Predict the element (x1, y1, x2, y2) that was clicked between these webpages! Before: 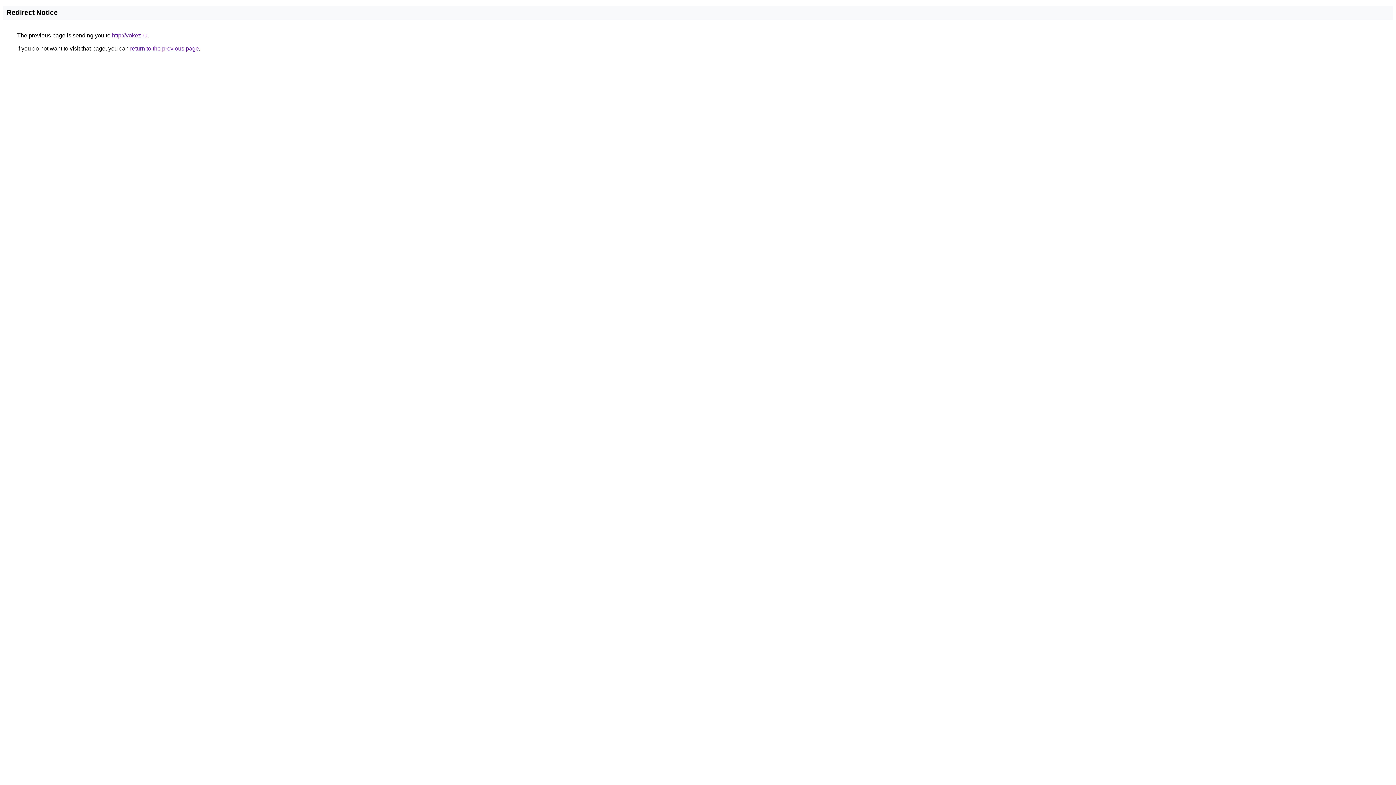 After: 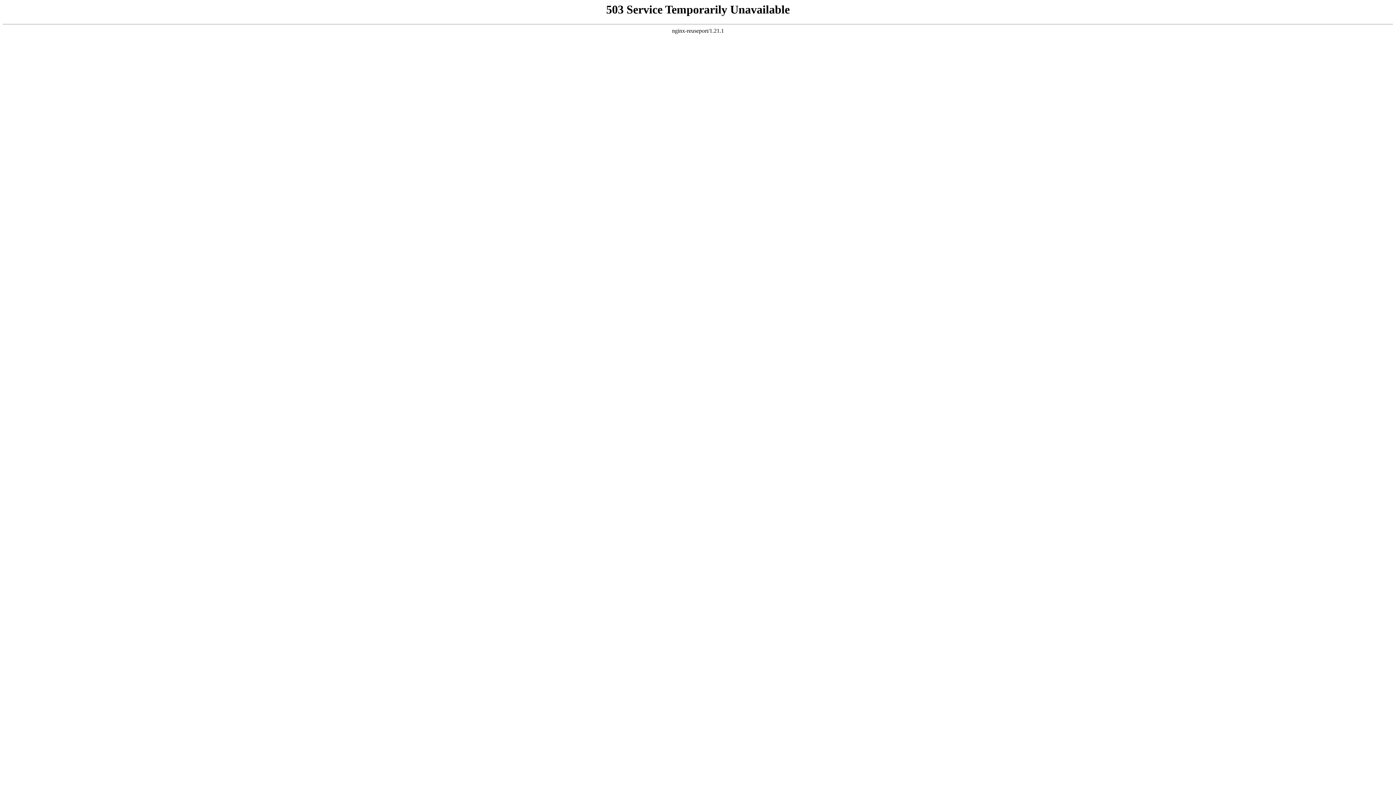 Action: label: http://vokez.ru bbox: (112, 32, 147, 38)